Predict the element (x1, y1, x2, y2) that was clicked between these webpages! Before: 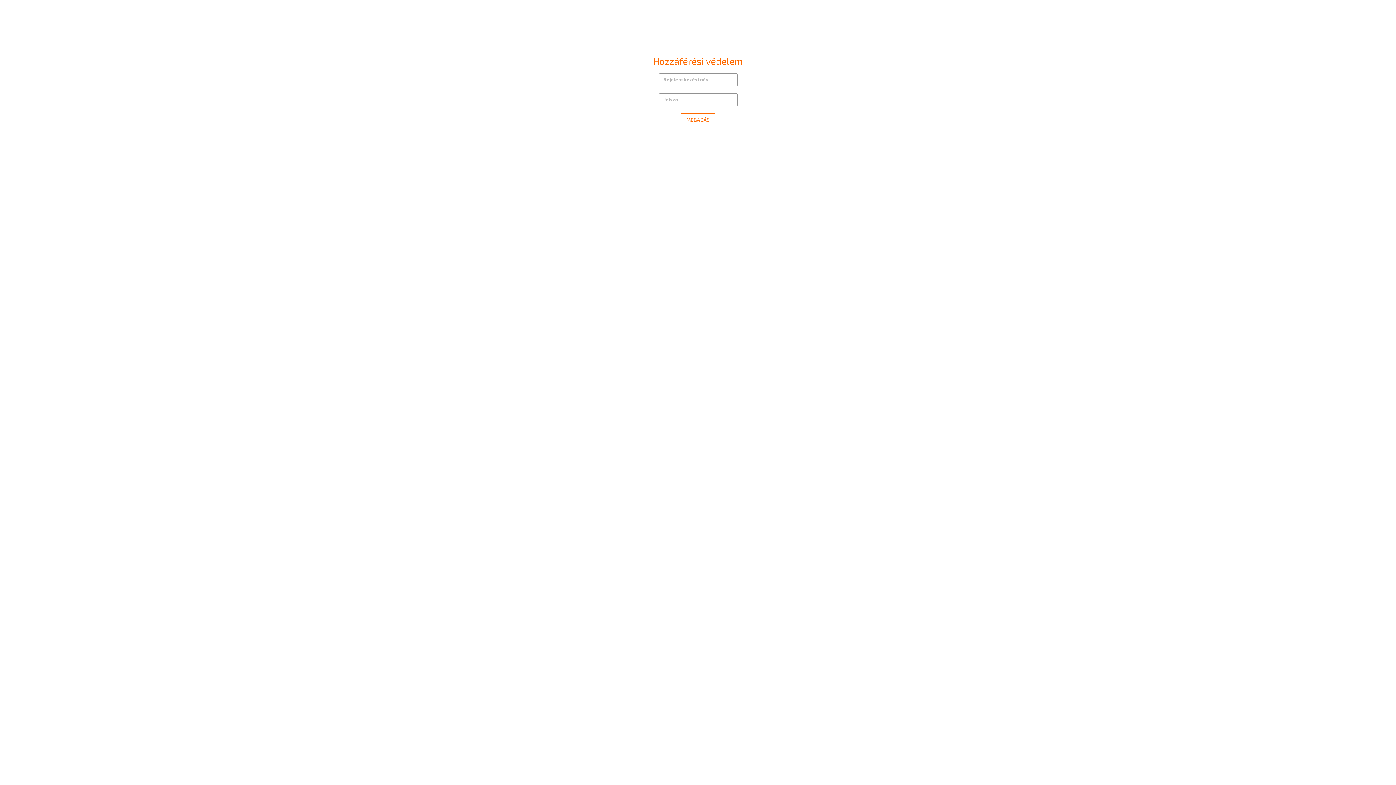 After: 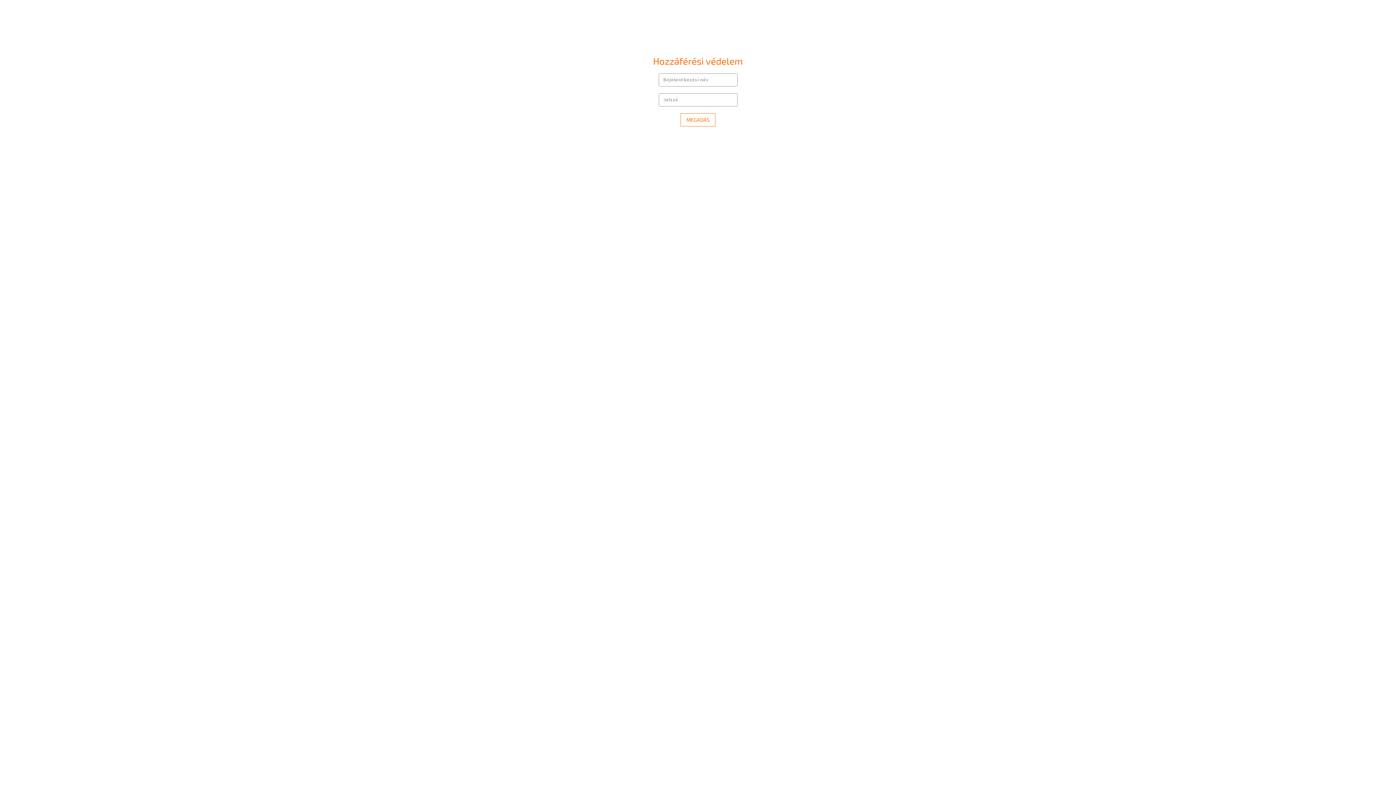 Action: bbox: (661, 31, 734, 38)